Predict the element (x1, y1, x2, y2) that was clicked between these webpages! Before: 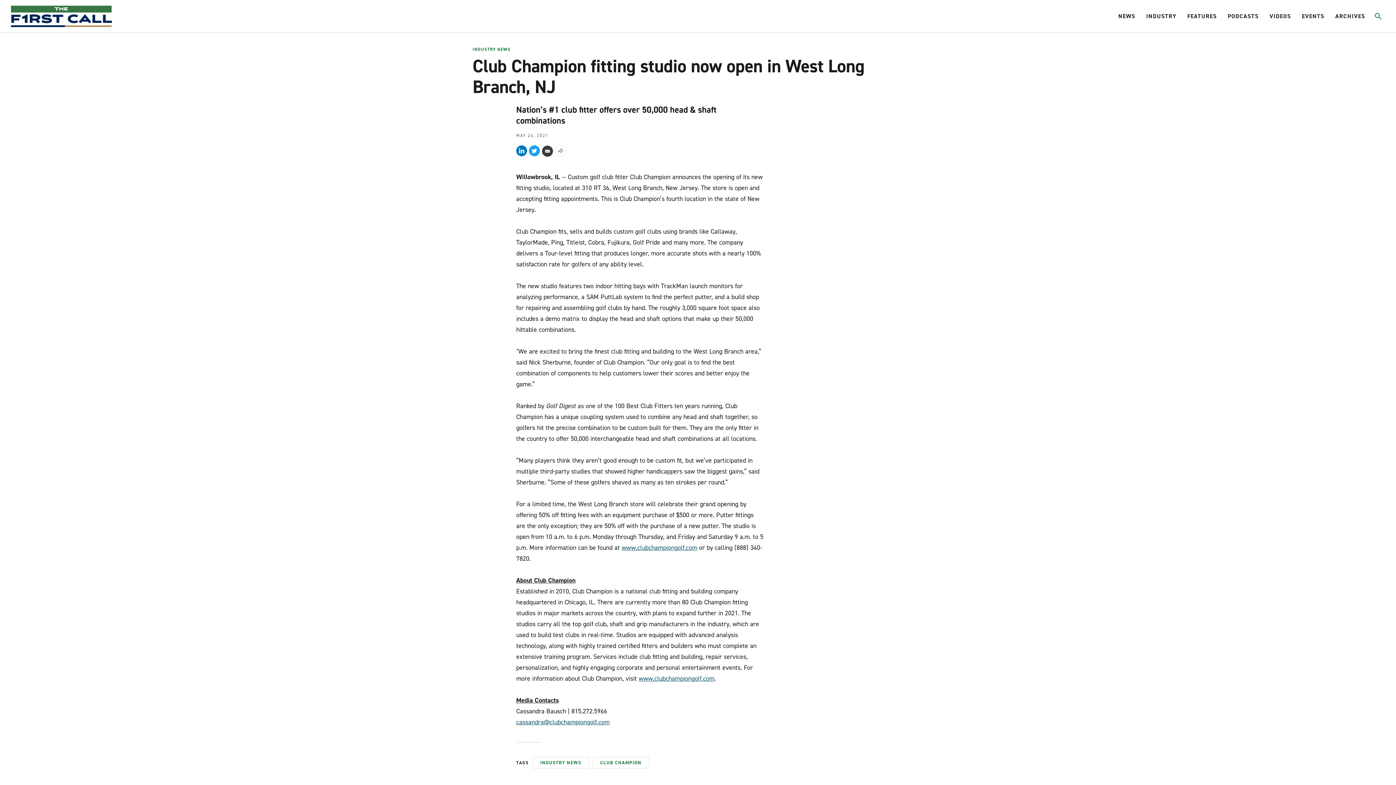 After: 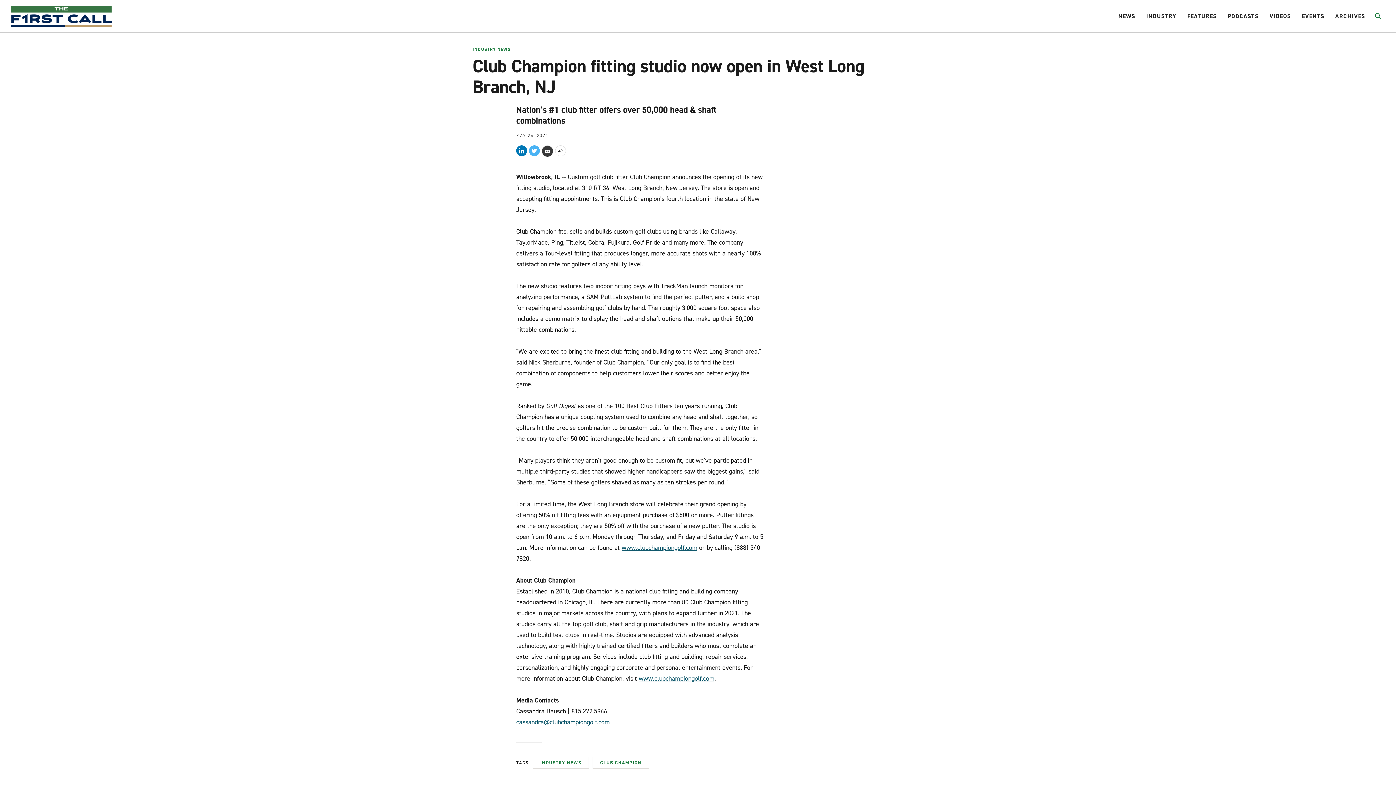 Action: label: Twitter bbox: (529, 145, 540, 156)